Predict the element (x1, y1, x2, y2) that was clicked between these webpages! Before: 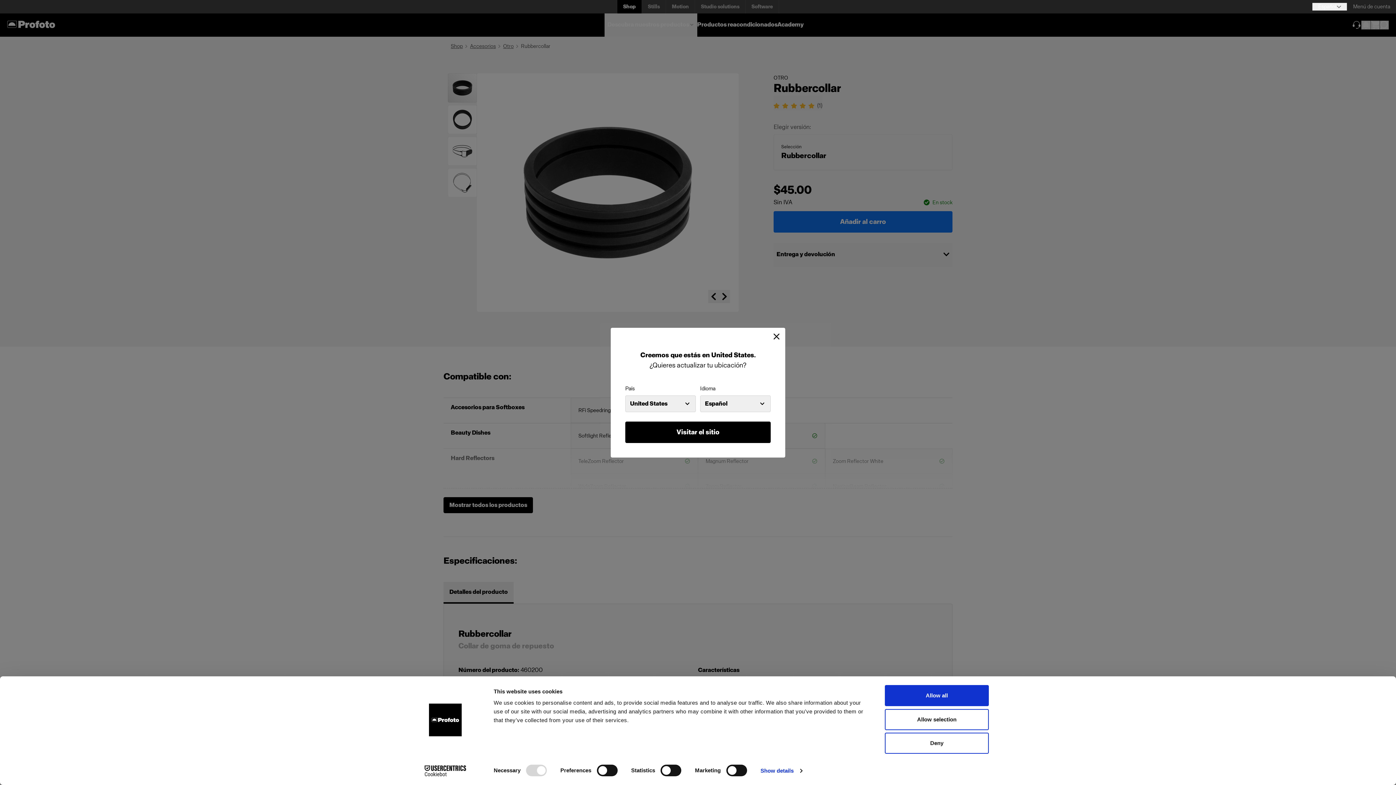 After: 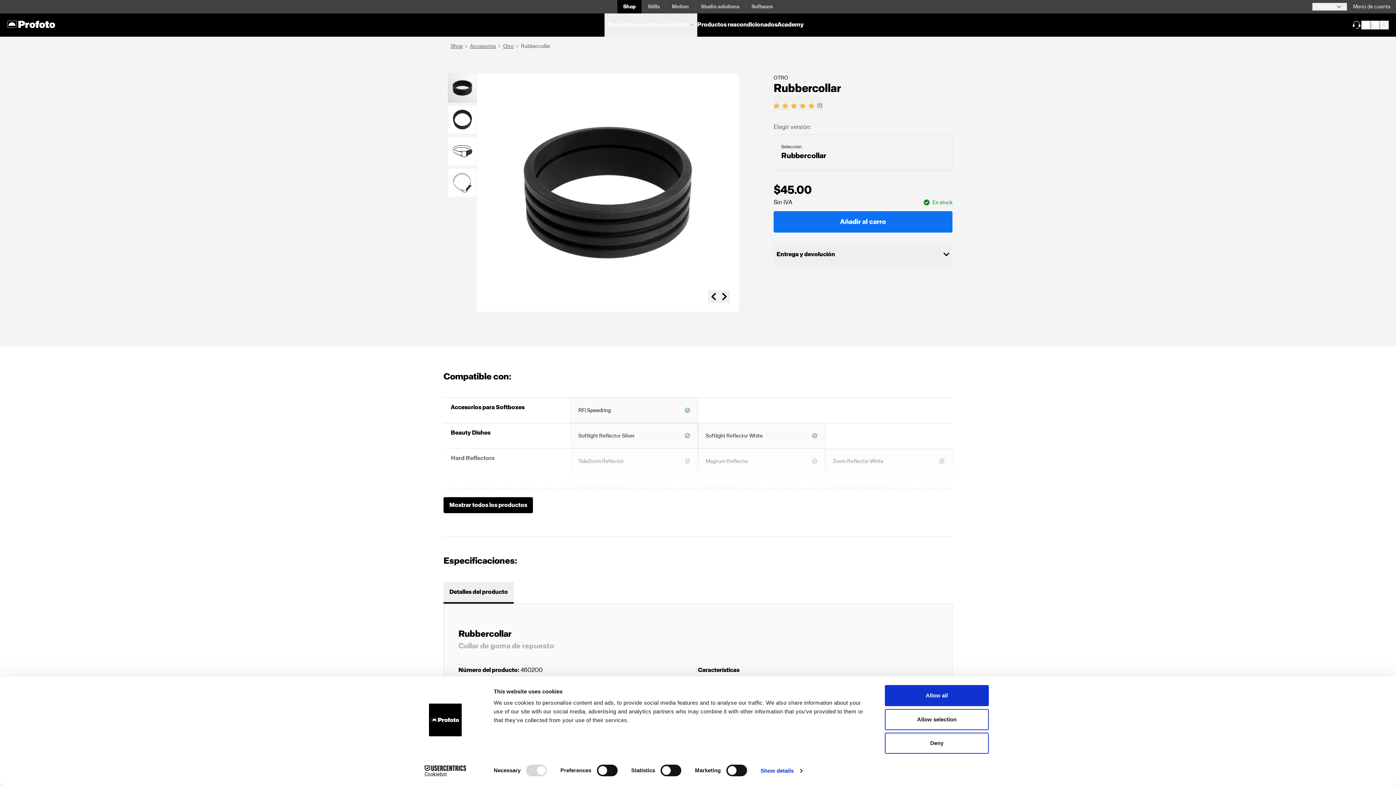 Action: bbox: (625, 421, 770, 443) label: Visitar el sitio